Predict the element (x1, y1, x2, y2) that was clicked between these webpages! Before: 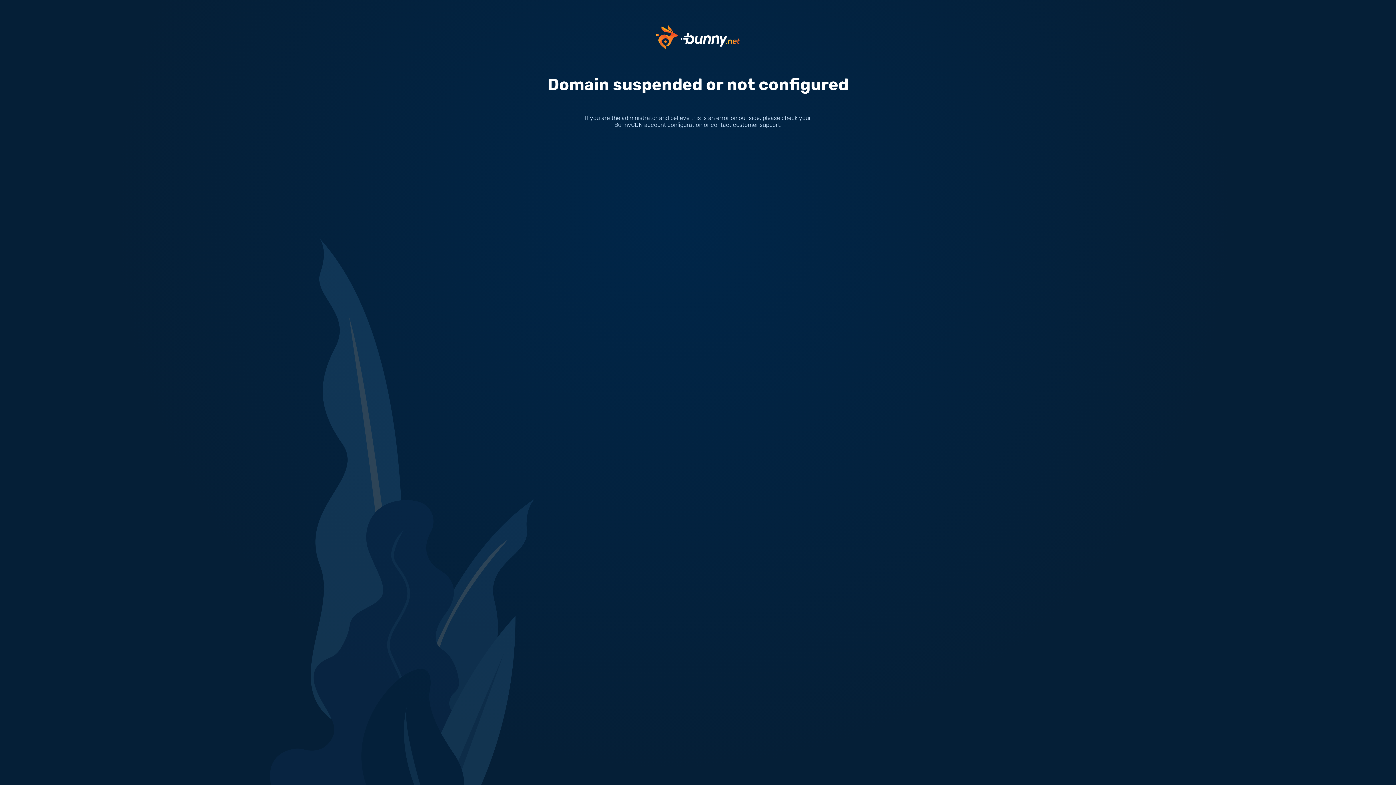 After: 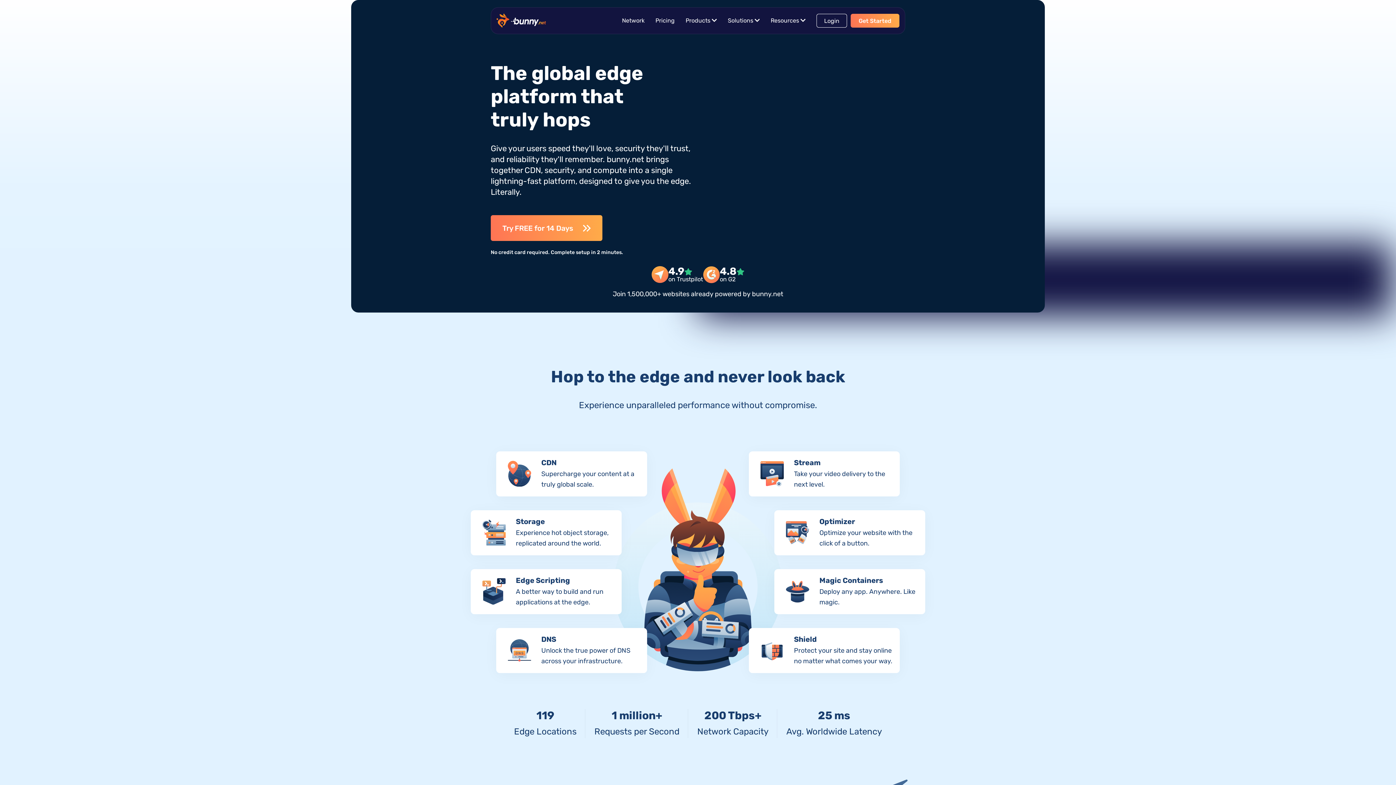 Action: bbox: (656, 33, 740, 40)